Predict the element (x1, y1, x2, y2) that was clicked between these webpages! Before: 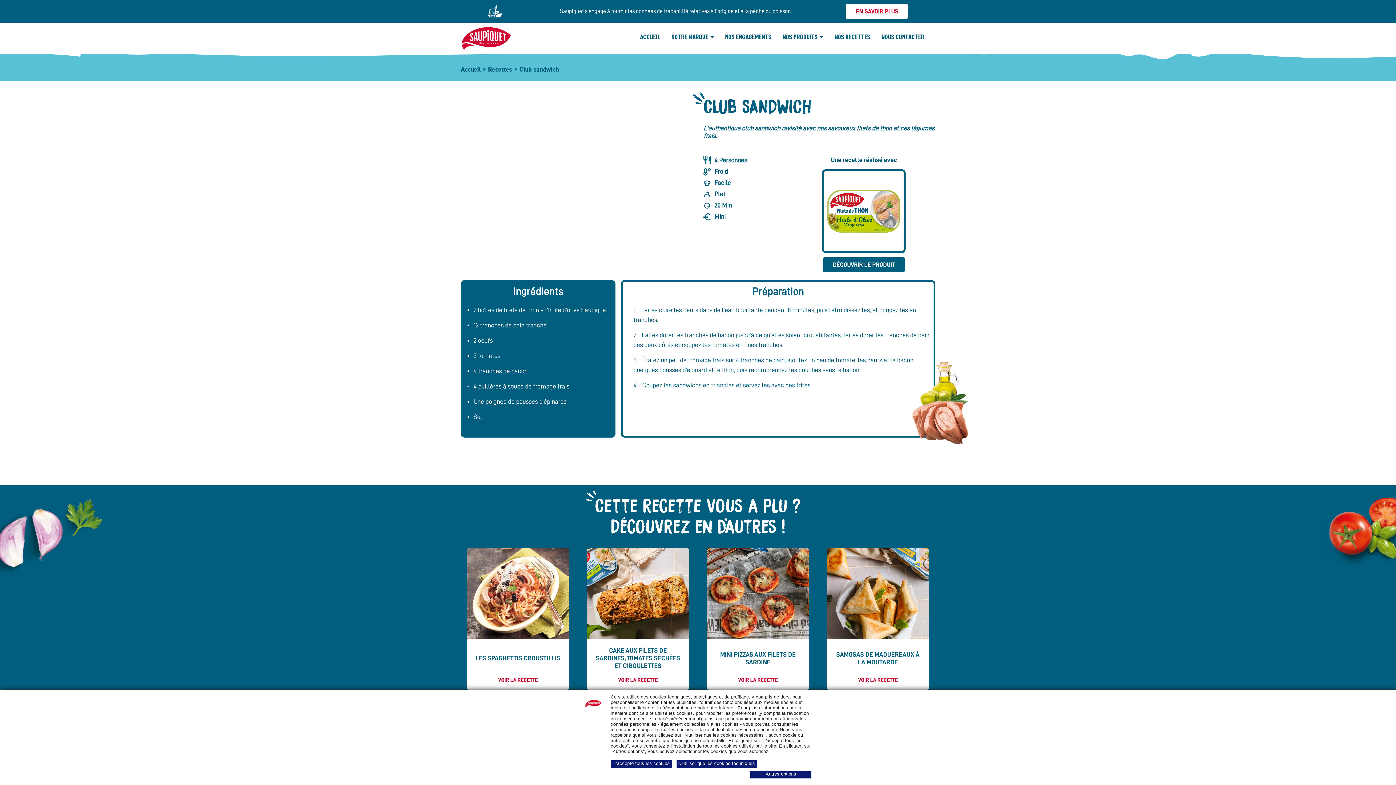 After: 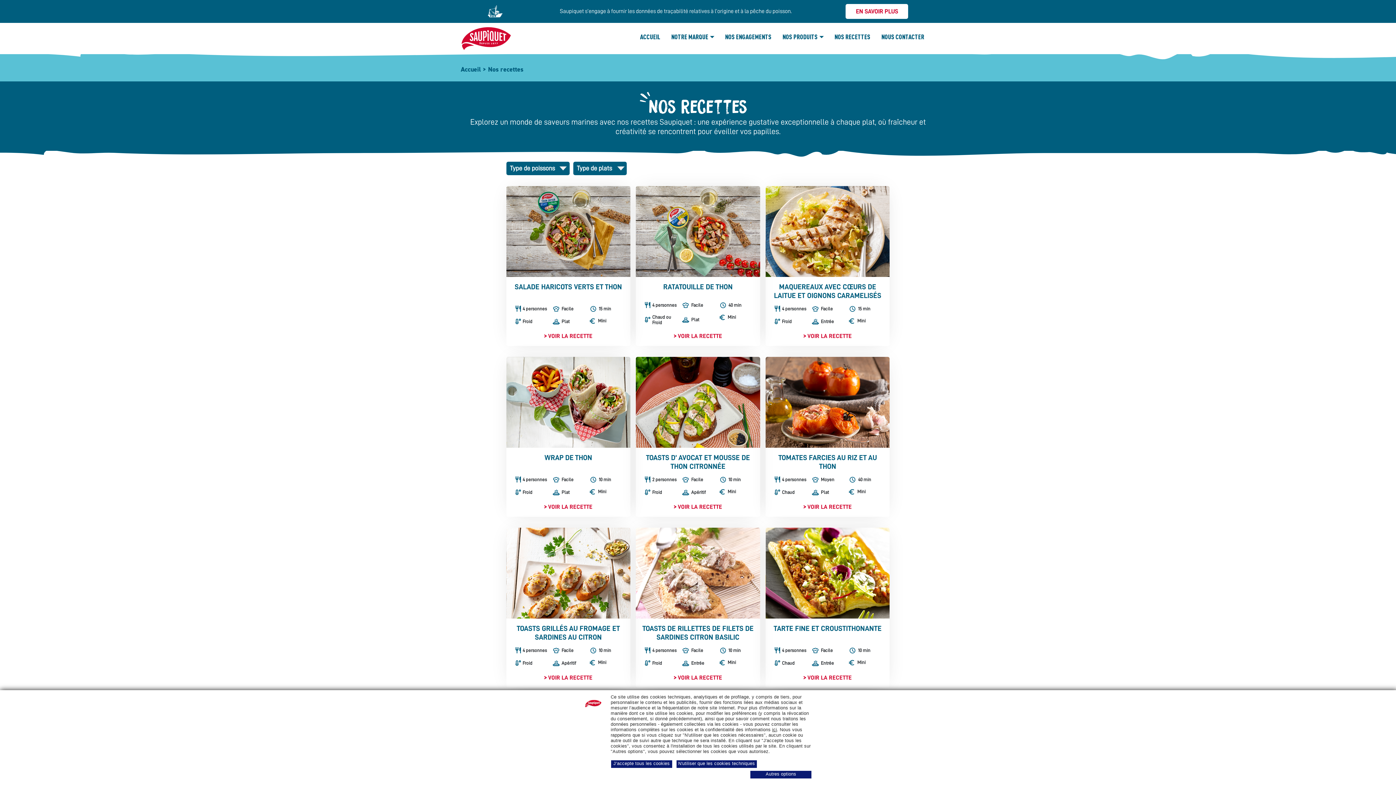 Action: label: Recettes bbox: (488, 66, 512, 72)